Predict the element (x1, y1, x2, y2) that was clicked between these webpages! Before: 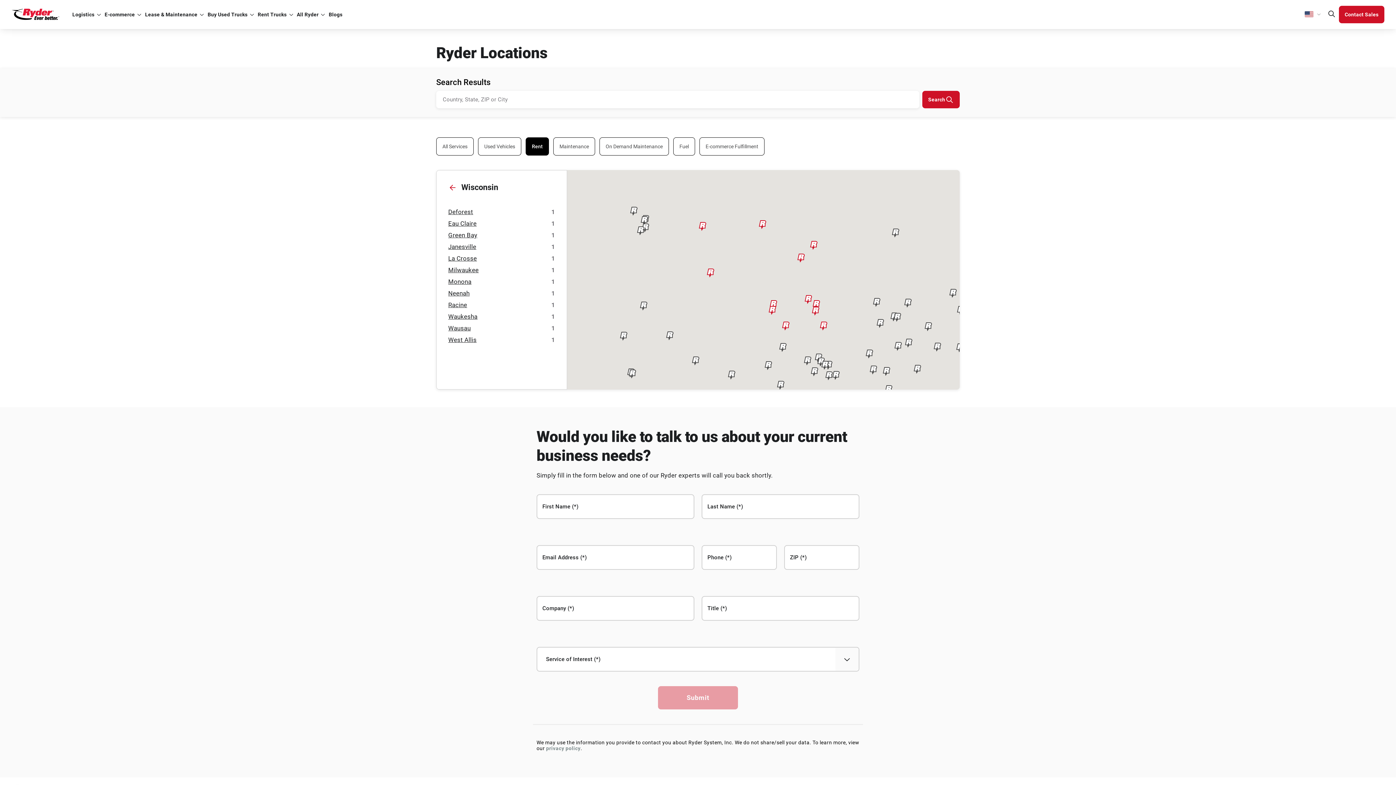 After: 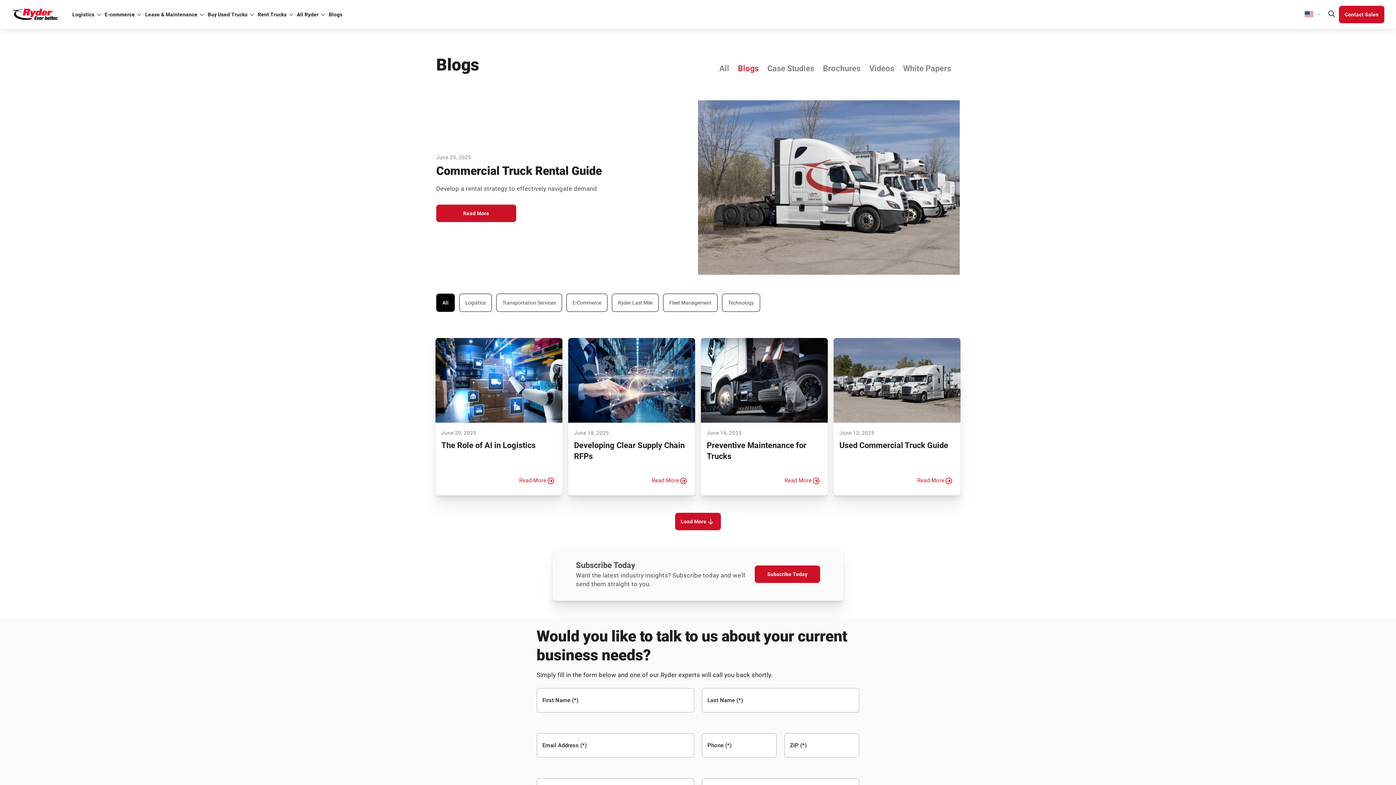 Action: label: Blogs bbox: (327, 8, 344, 21)